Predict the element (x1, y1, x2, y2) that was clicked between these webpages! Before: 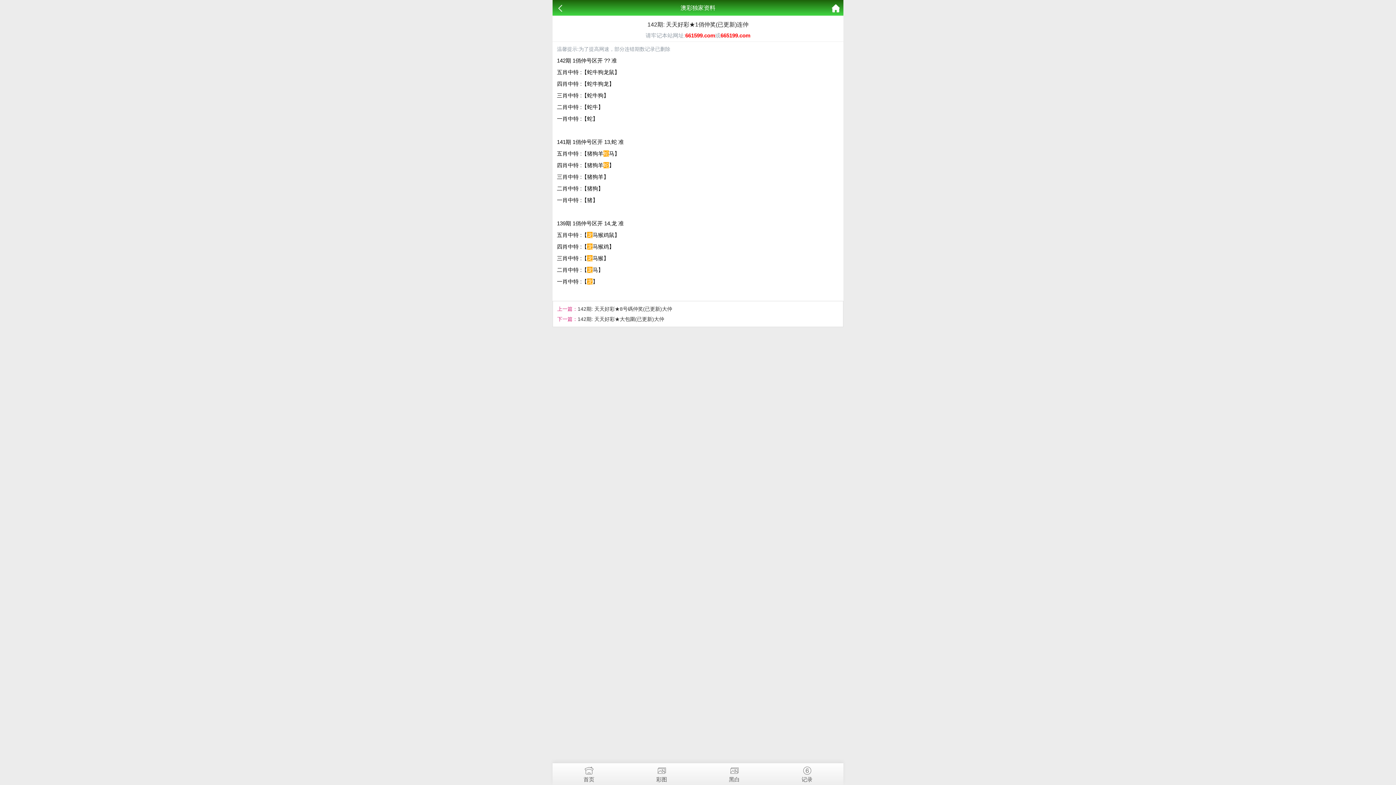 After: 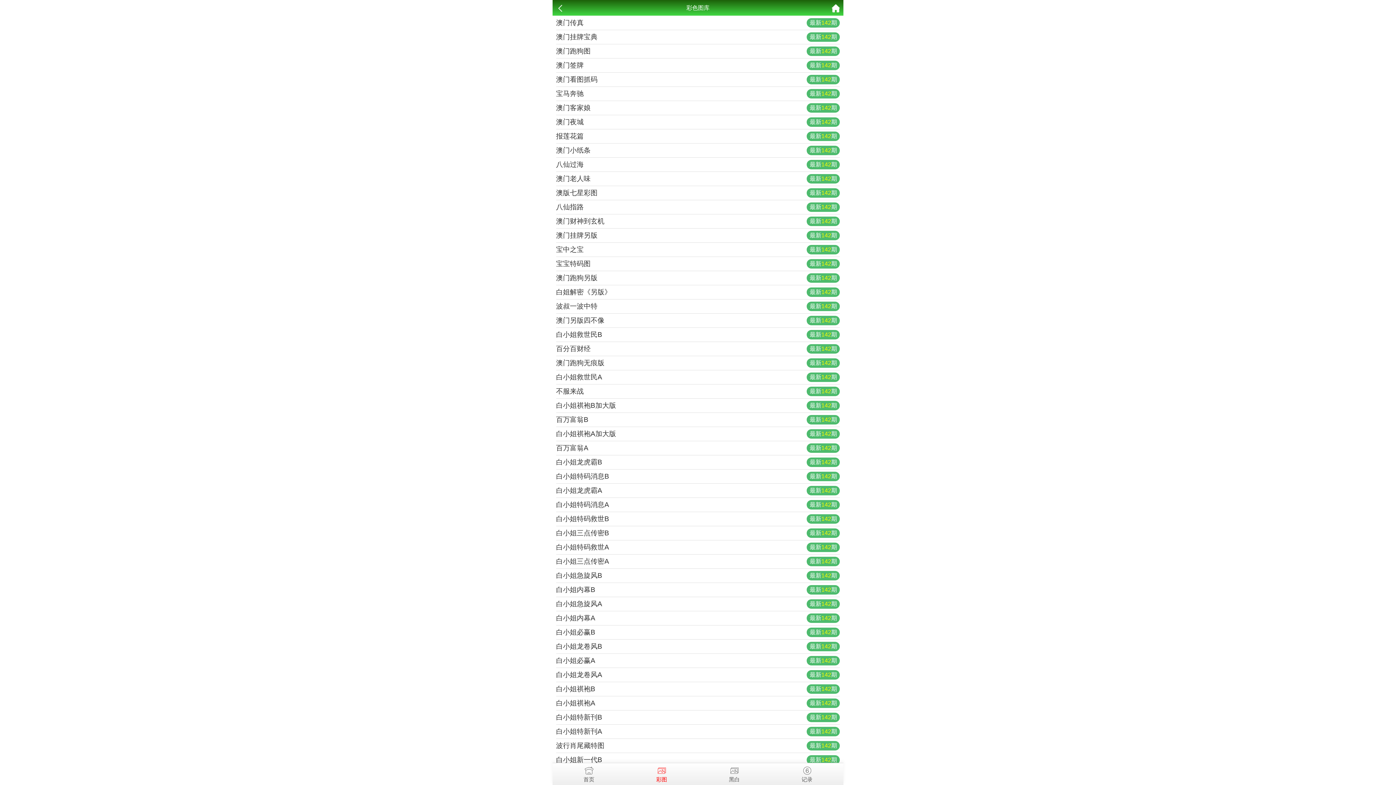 Action: label: 彩图 bbox: (625, 763, 698, 782)